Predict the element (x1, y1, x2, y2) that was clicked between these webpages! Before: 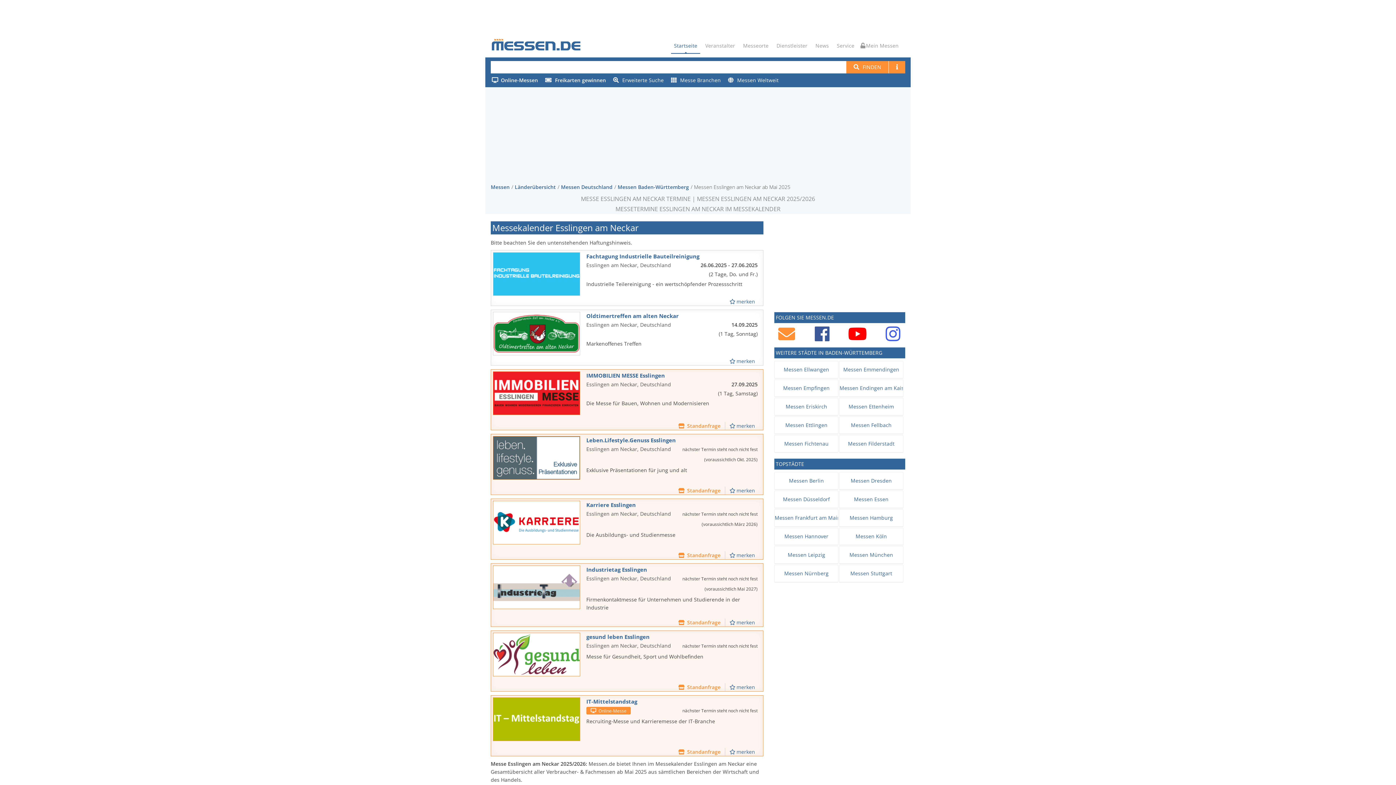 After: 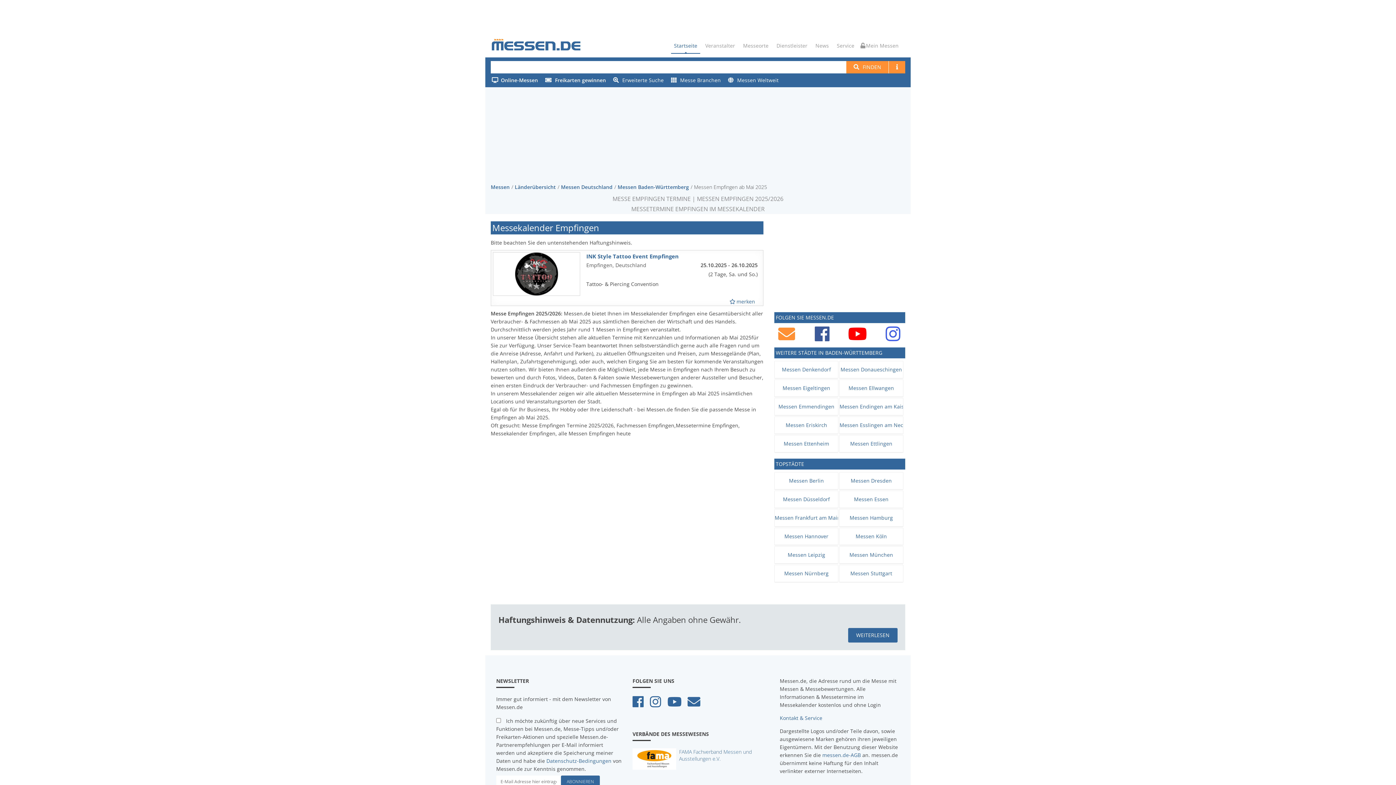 Action: label: Messen Empfingen bbox: (774, 380, 838, 397)